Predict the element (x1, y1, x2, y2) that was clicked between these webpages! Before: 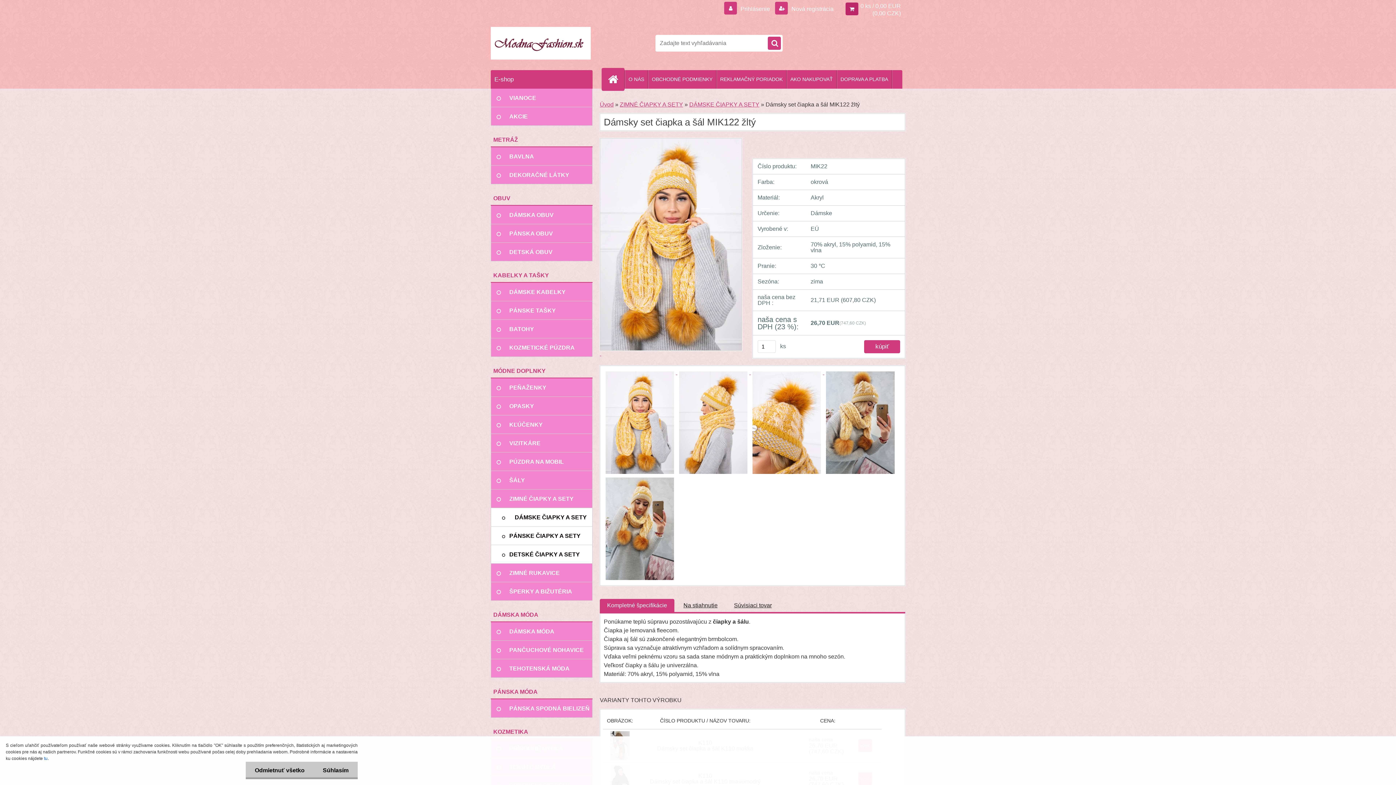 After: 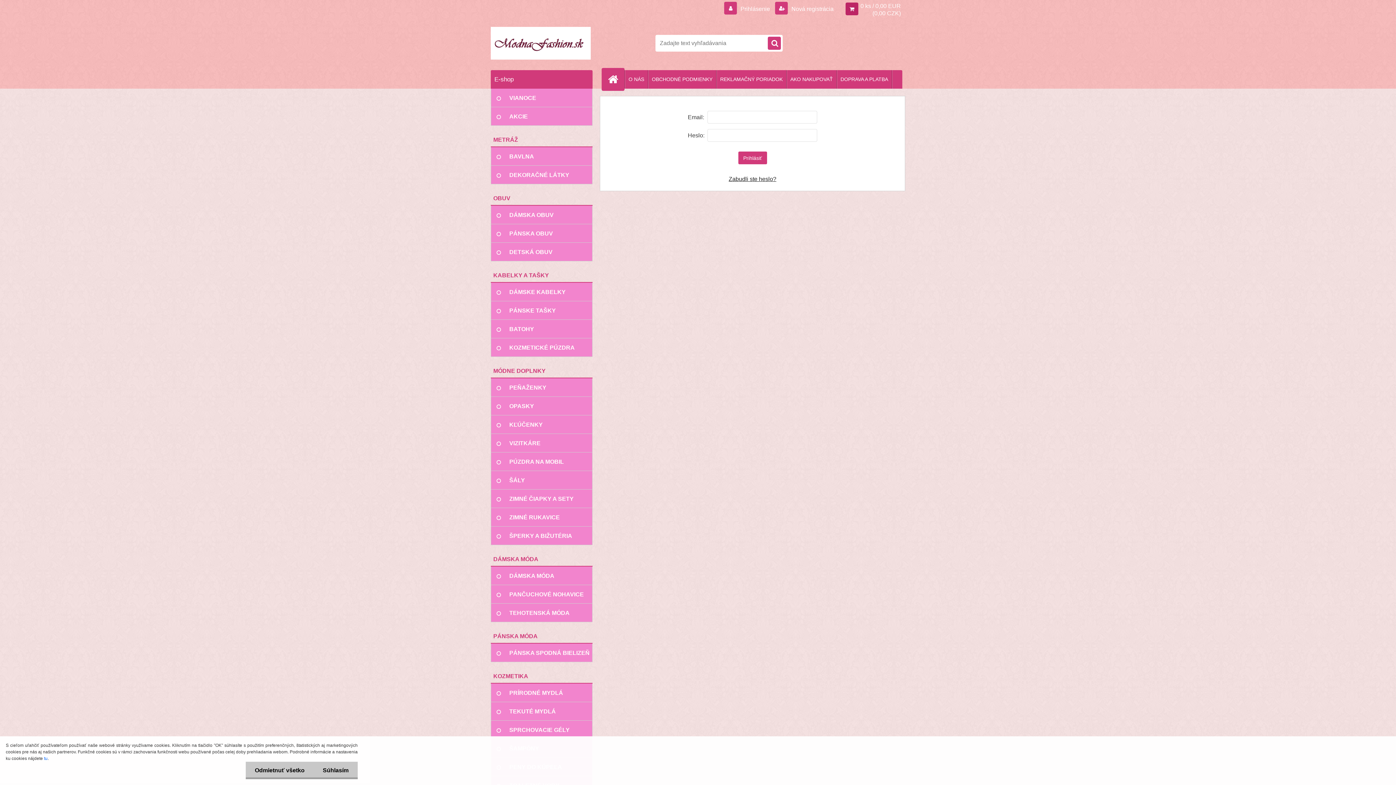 Action: bbox: (724, 5, 771, 12) label:  Prihlásenie 